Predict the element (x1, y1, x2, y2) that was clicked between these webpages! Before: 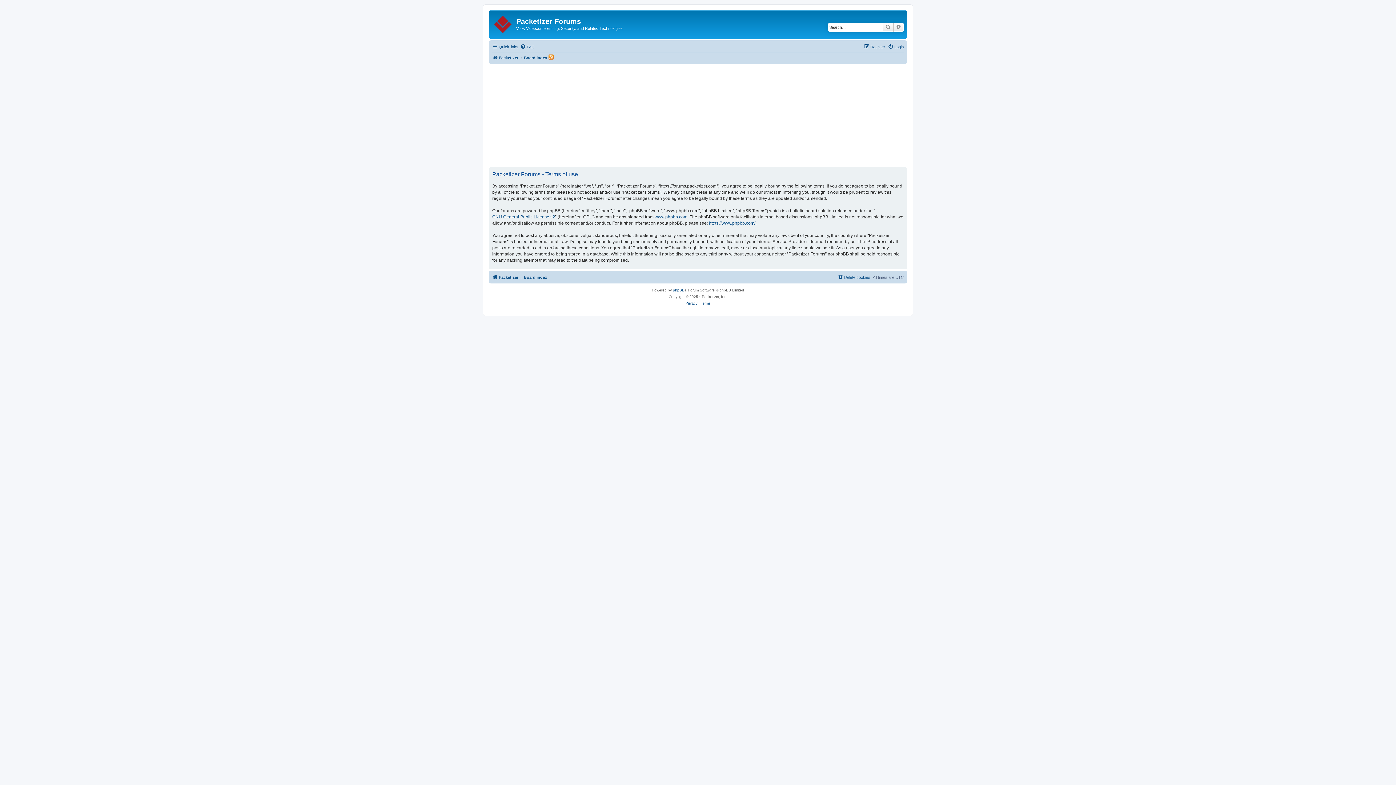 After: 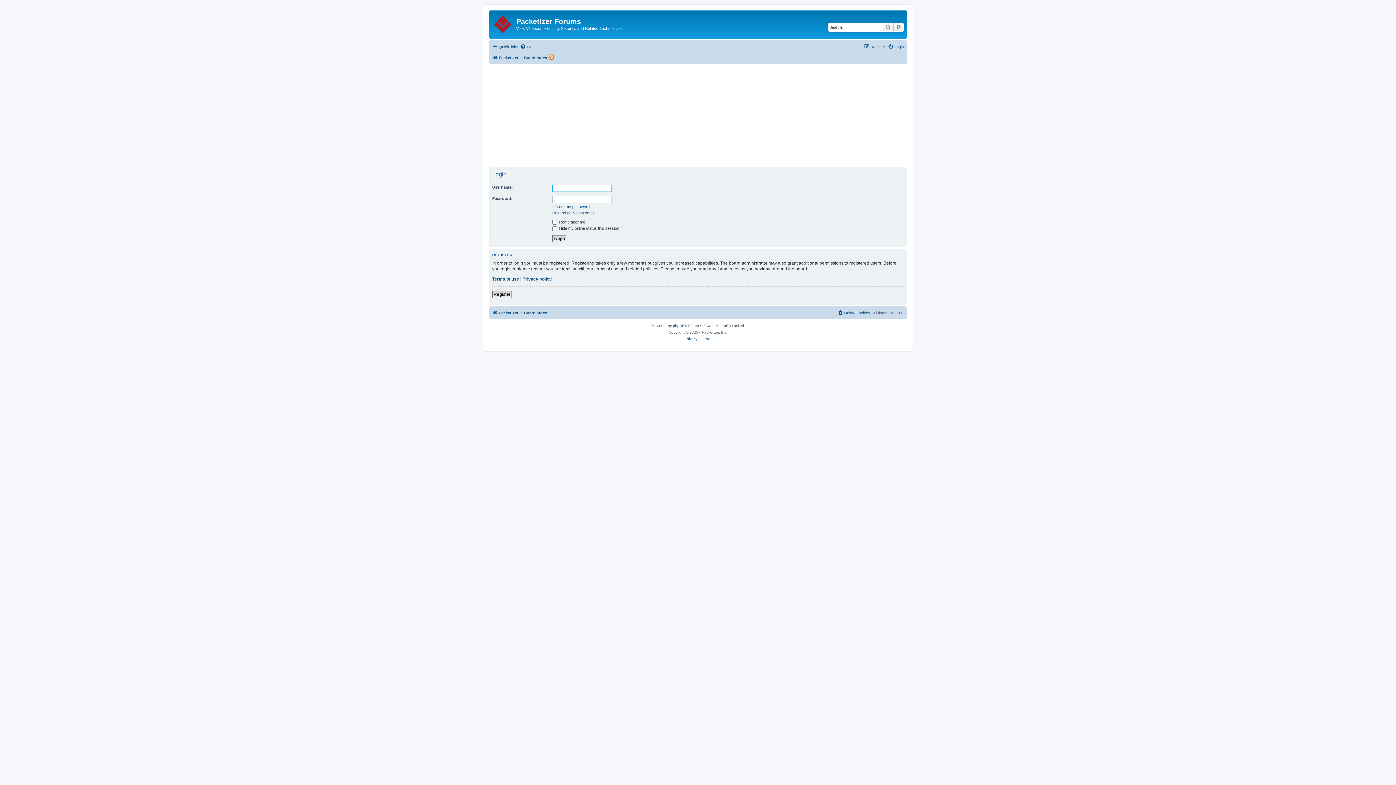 Action: bbox: (888, 42, 904, 51) label: Login